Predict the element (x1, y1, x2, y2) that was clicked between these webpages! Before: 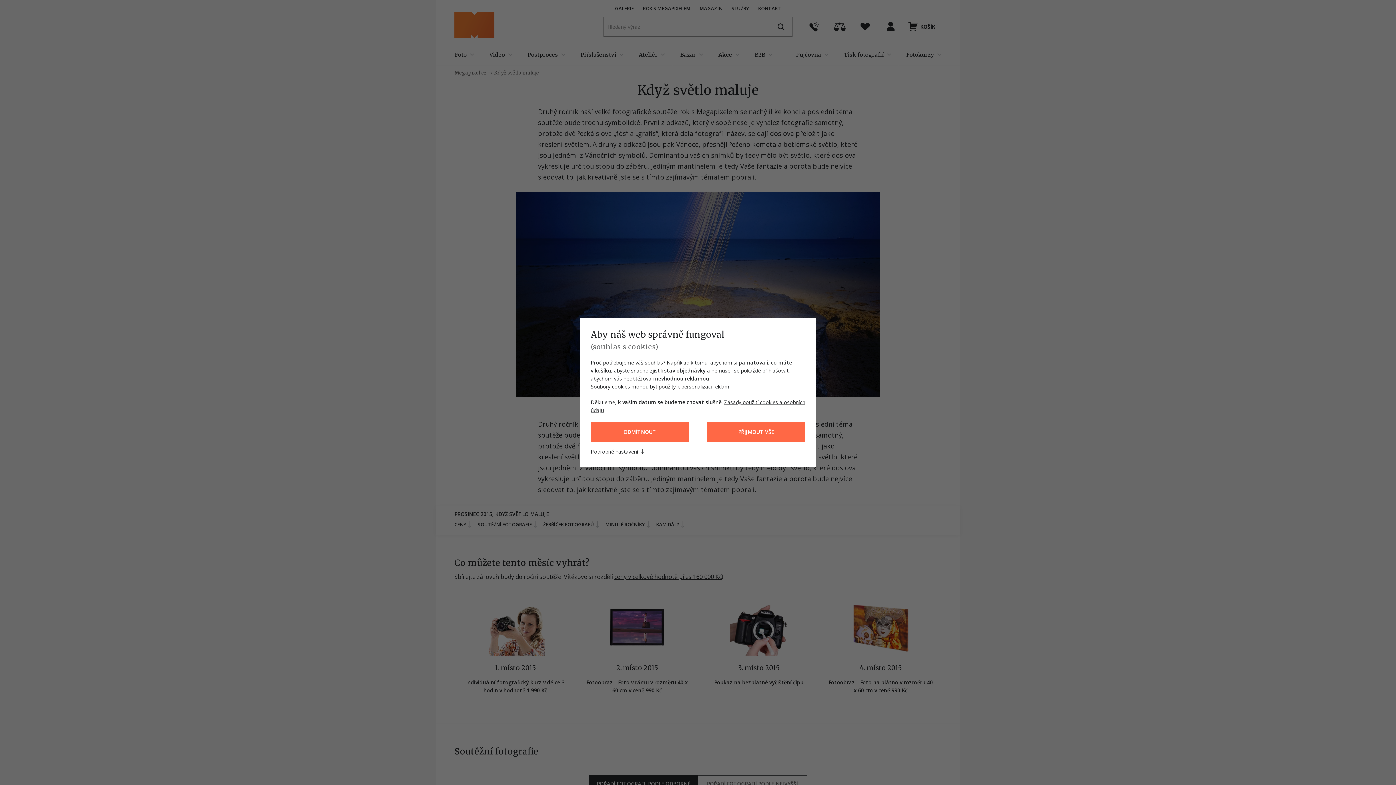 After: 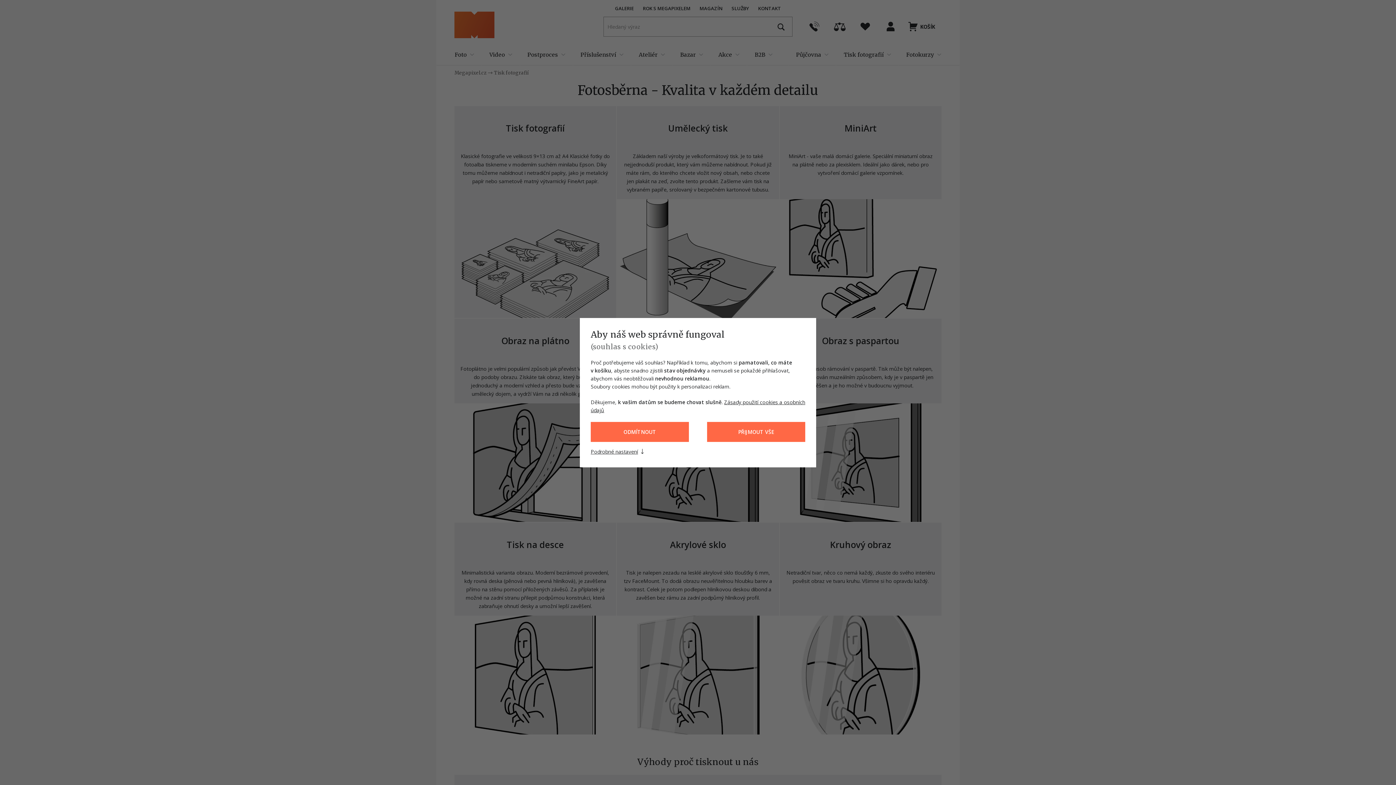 Action: bbox: (828, 679, 898, 686) label: Fotoobraz - Foto na plátno